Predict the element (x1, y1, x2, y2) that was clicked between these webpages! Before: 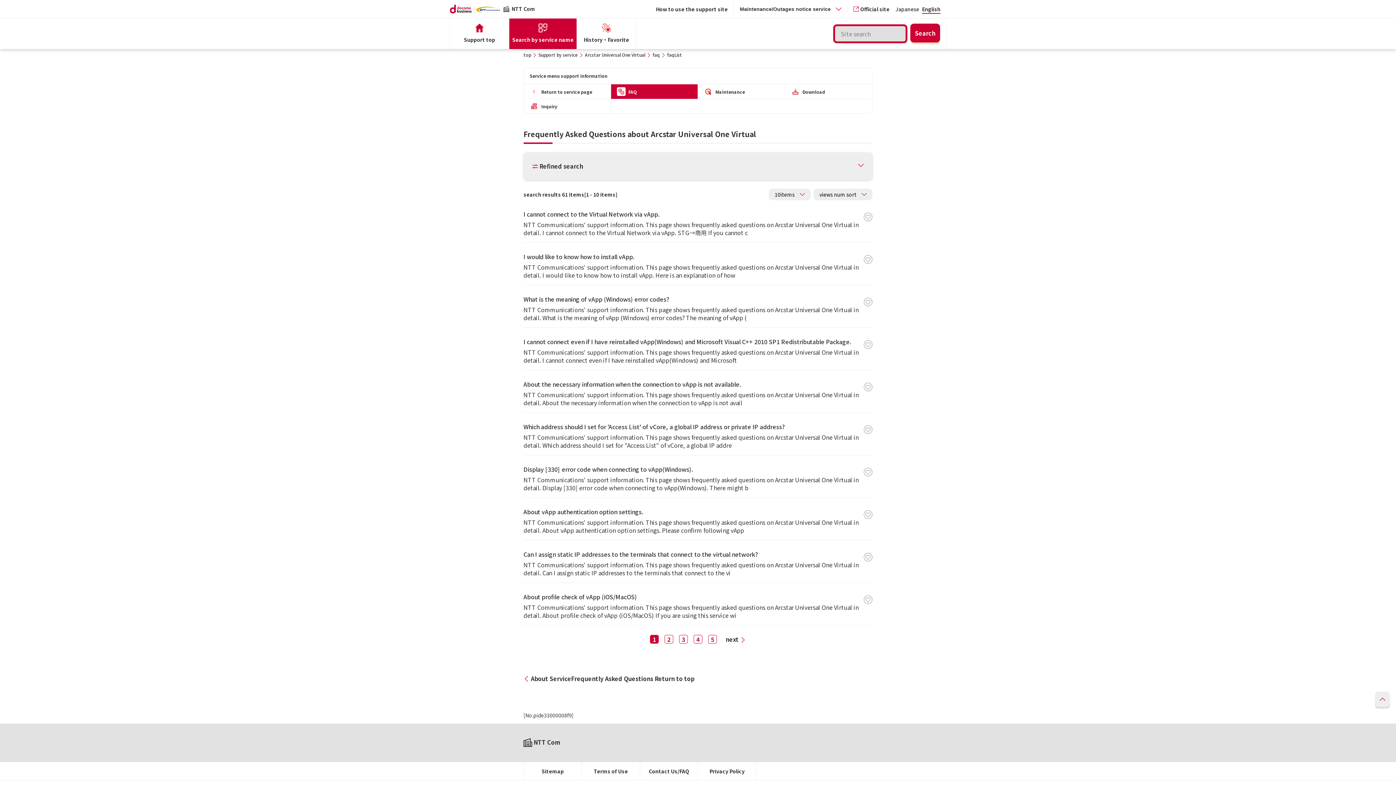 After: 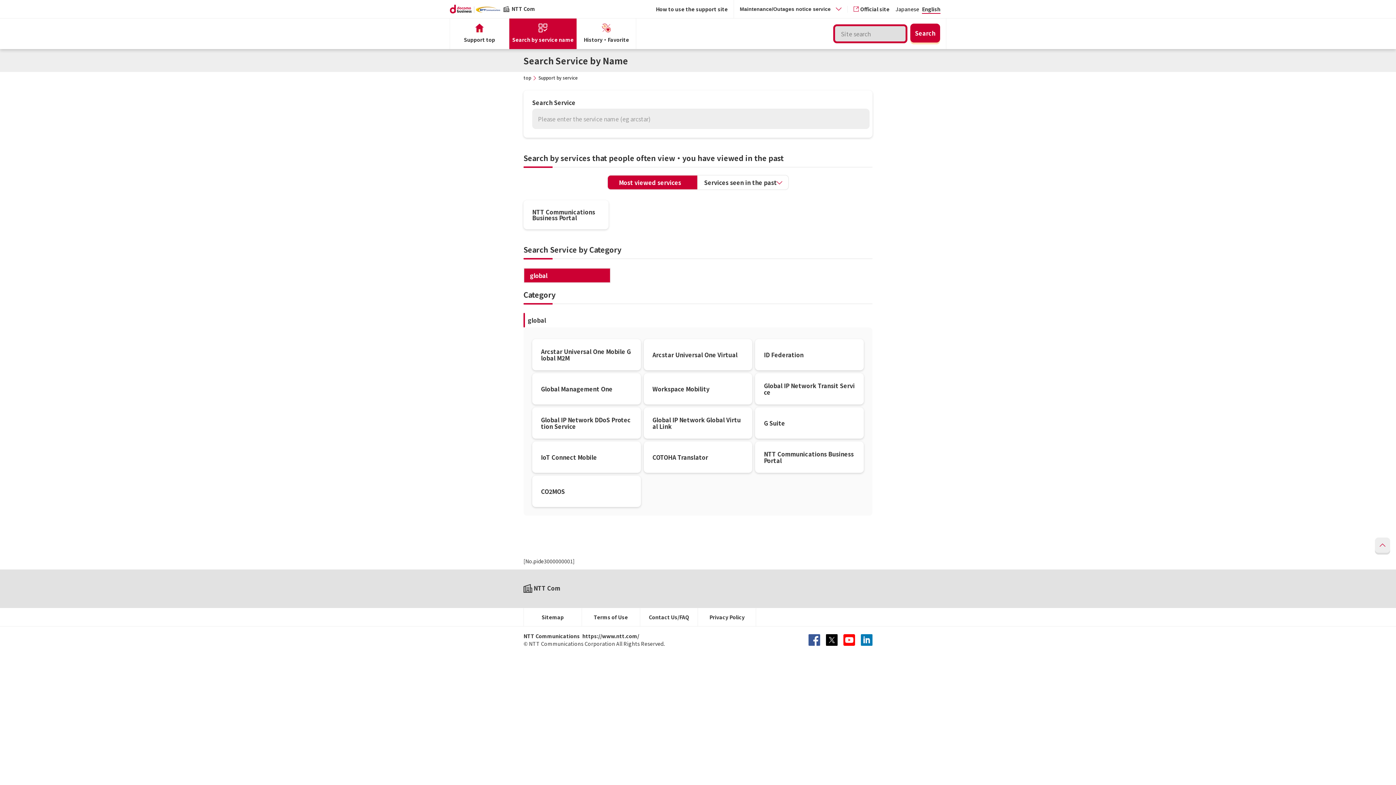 Action: label: Search by service name bbox: (509, 18, 576, 49)